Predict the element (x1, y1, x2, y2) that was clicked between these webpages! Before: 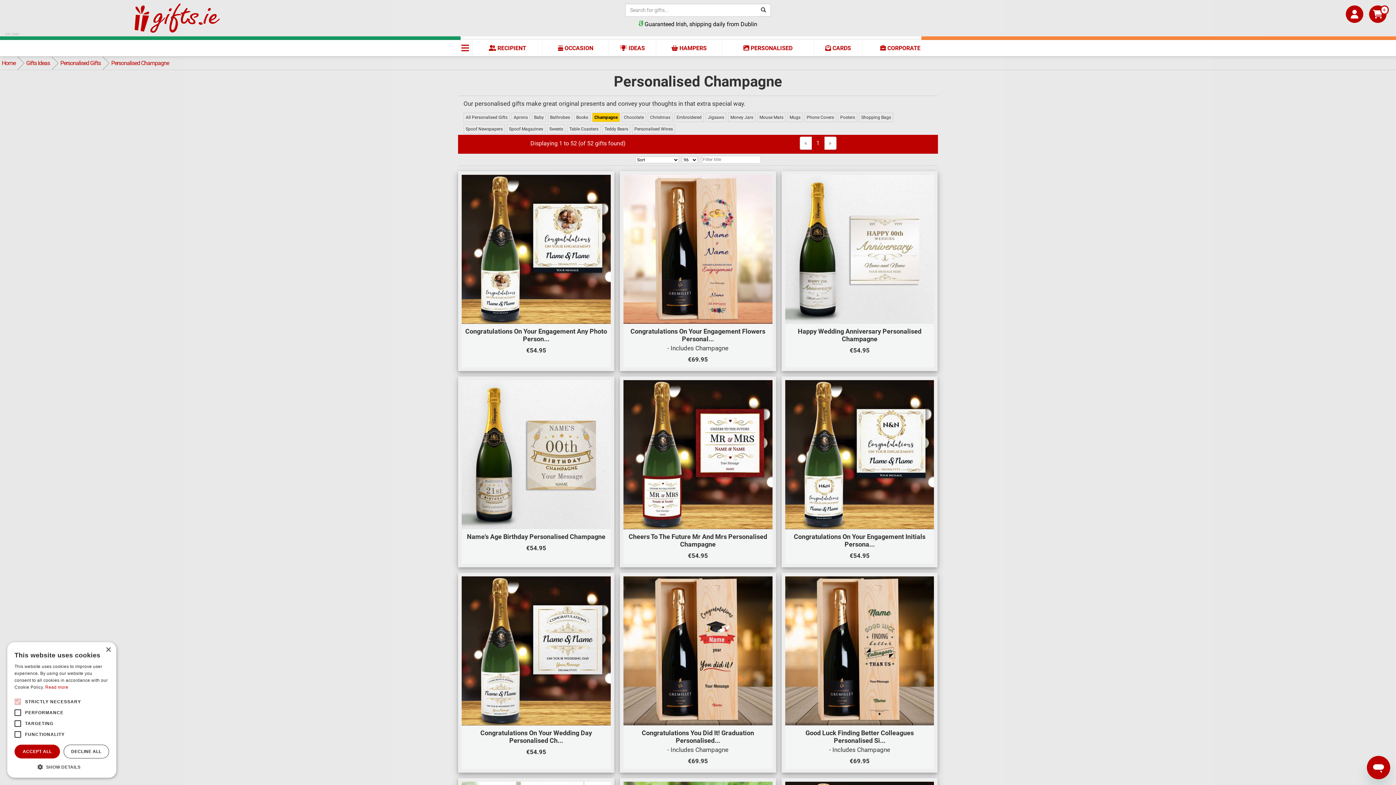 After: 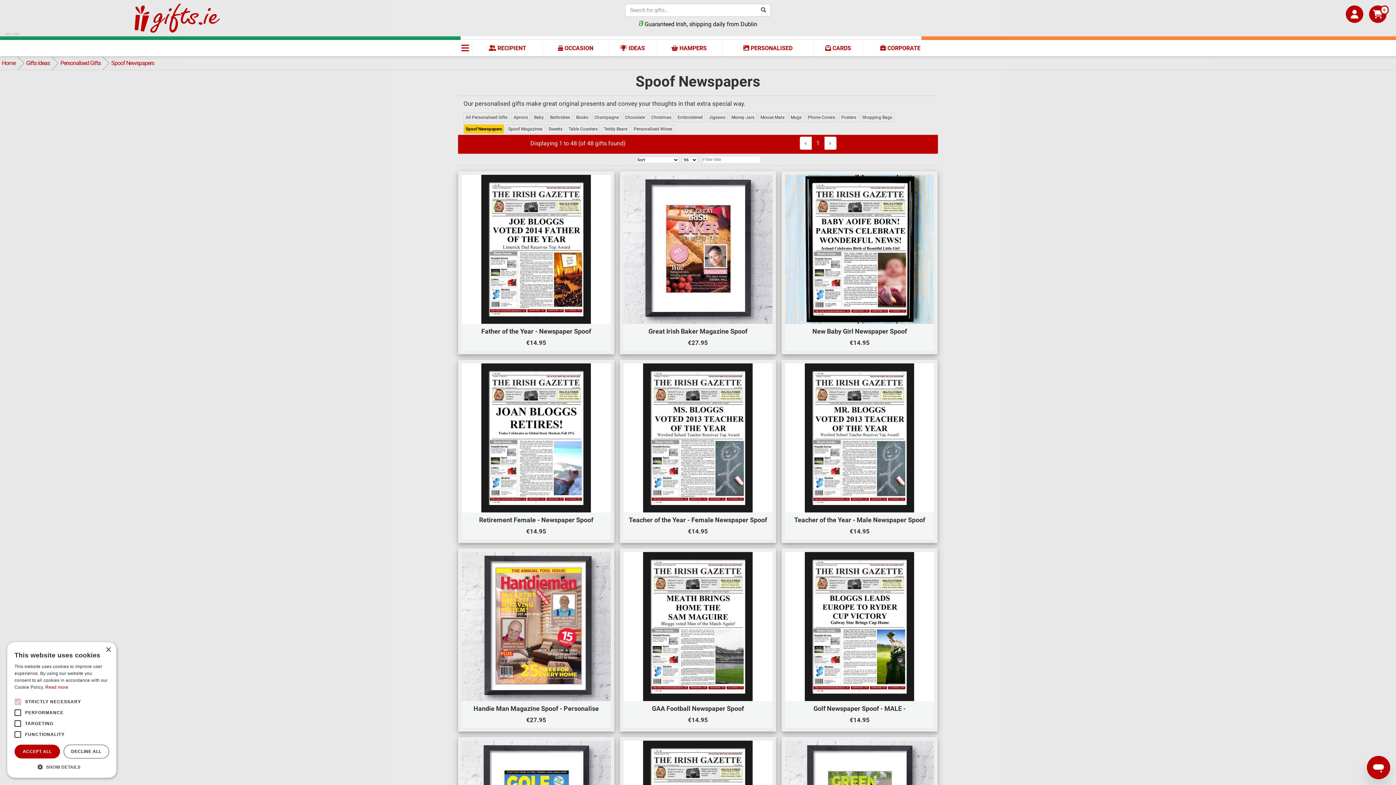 Action: label: Spoof Newspapers bbox: (463, 124, 505, 133)